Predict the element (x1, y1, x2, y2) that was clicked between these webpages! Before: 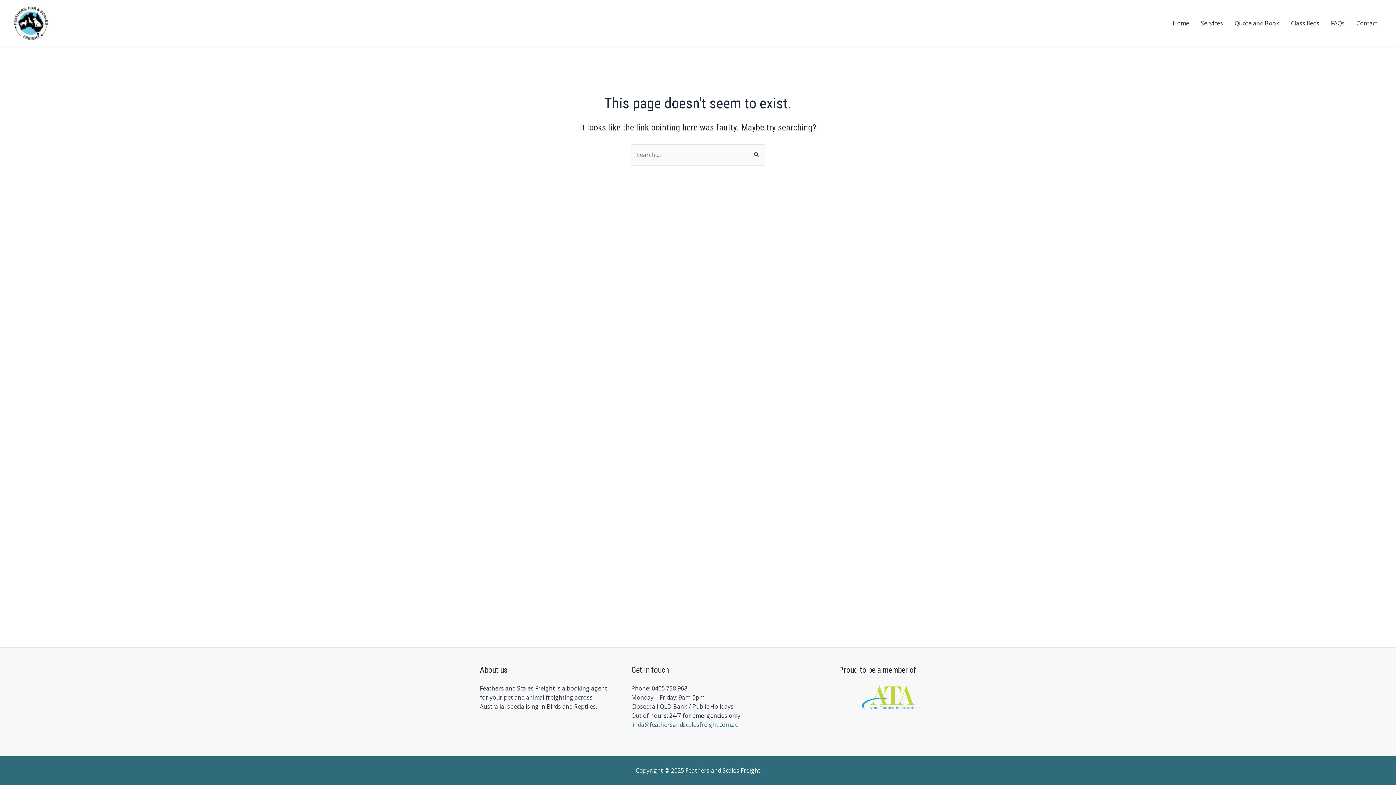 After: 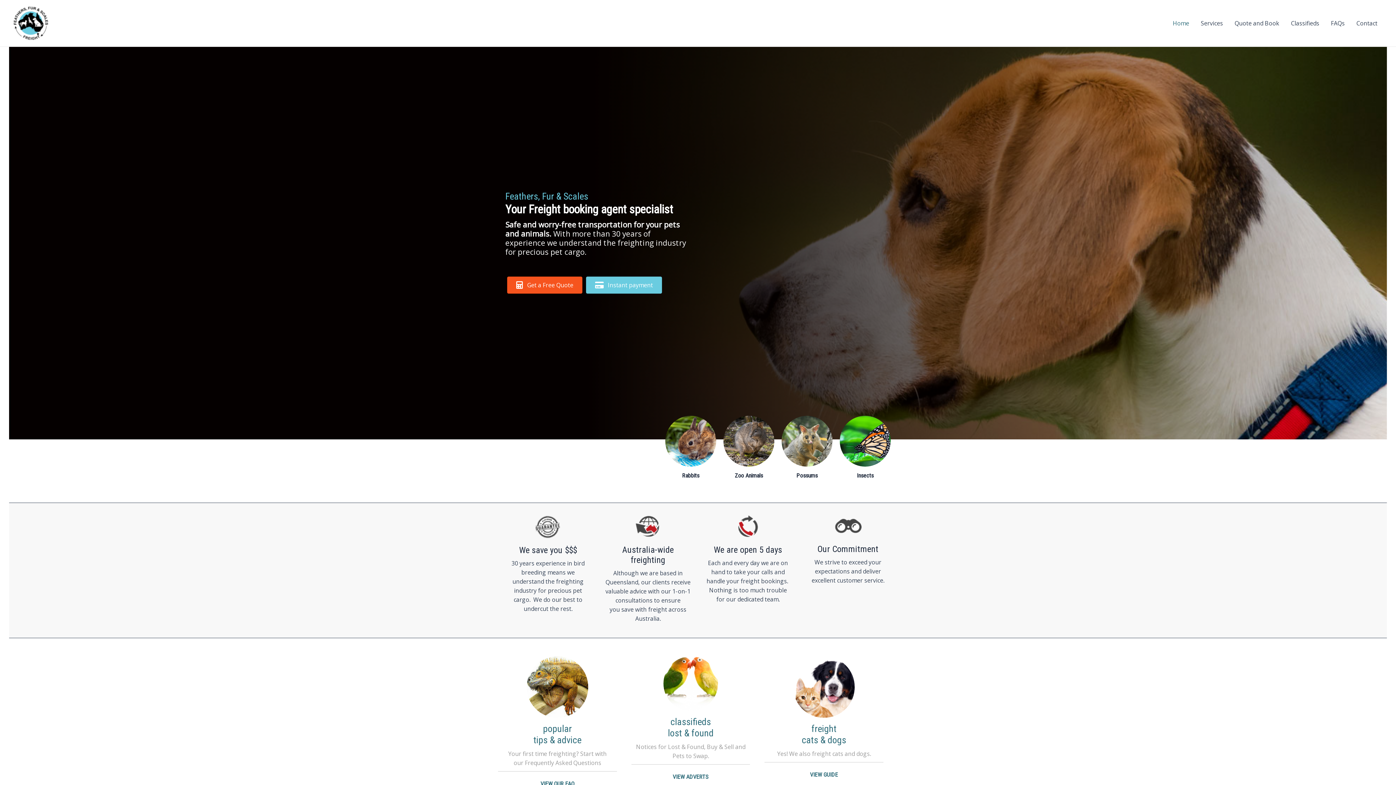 Action: bbox: (12, 18, 49, 26)